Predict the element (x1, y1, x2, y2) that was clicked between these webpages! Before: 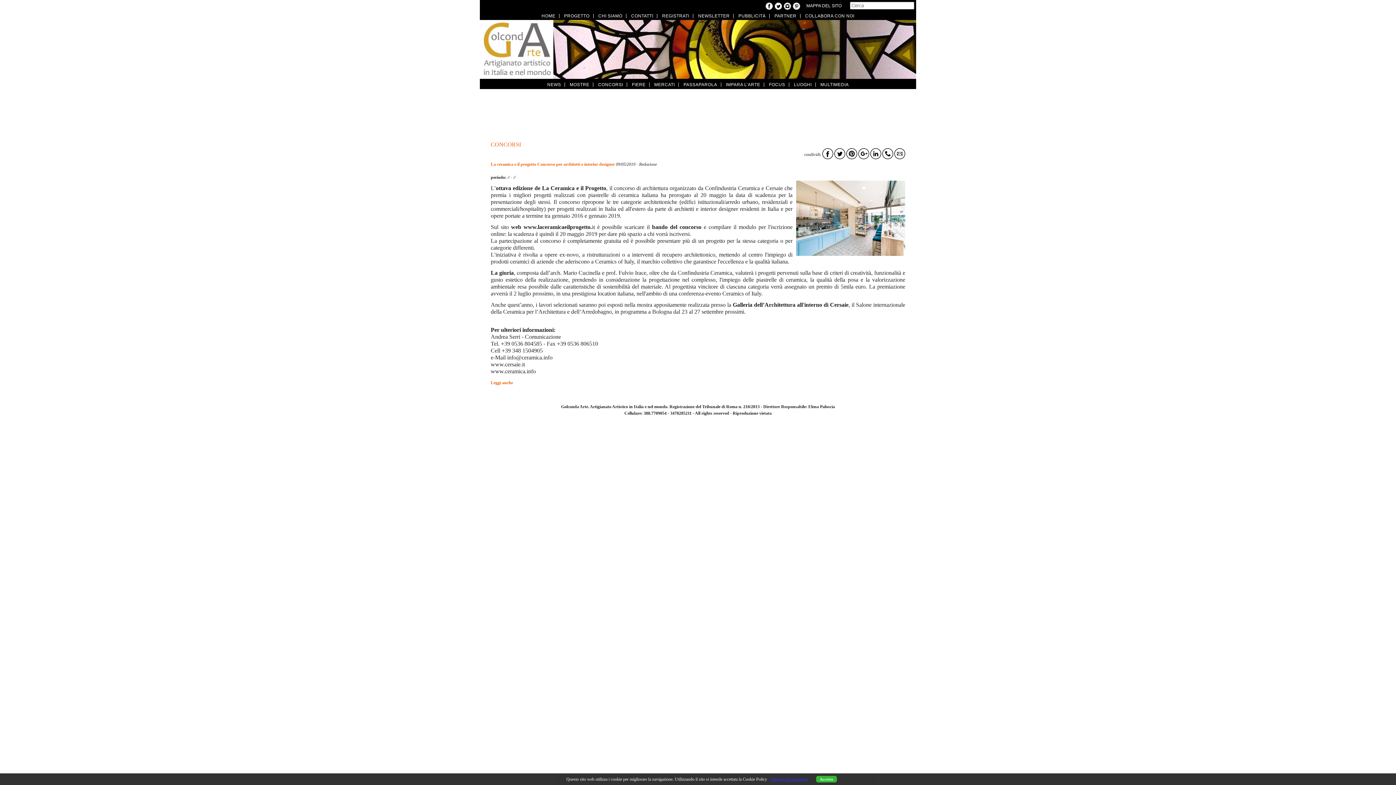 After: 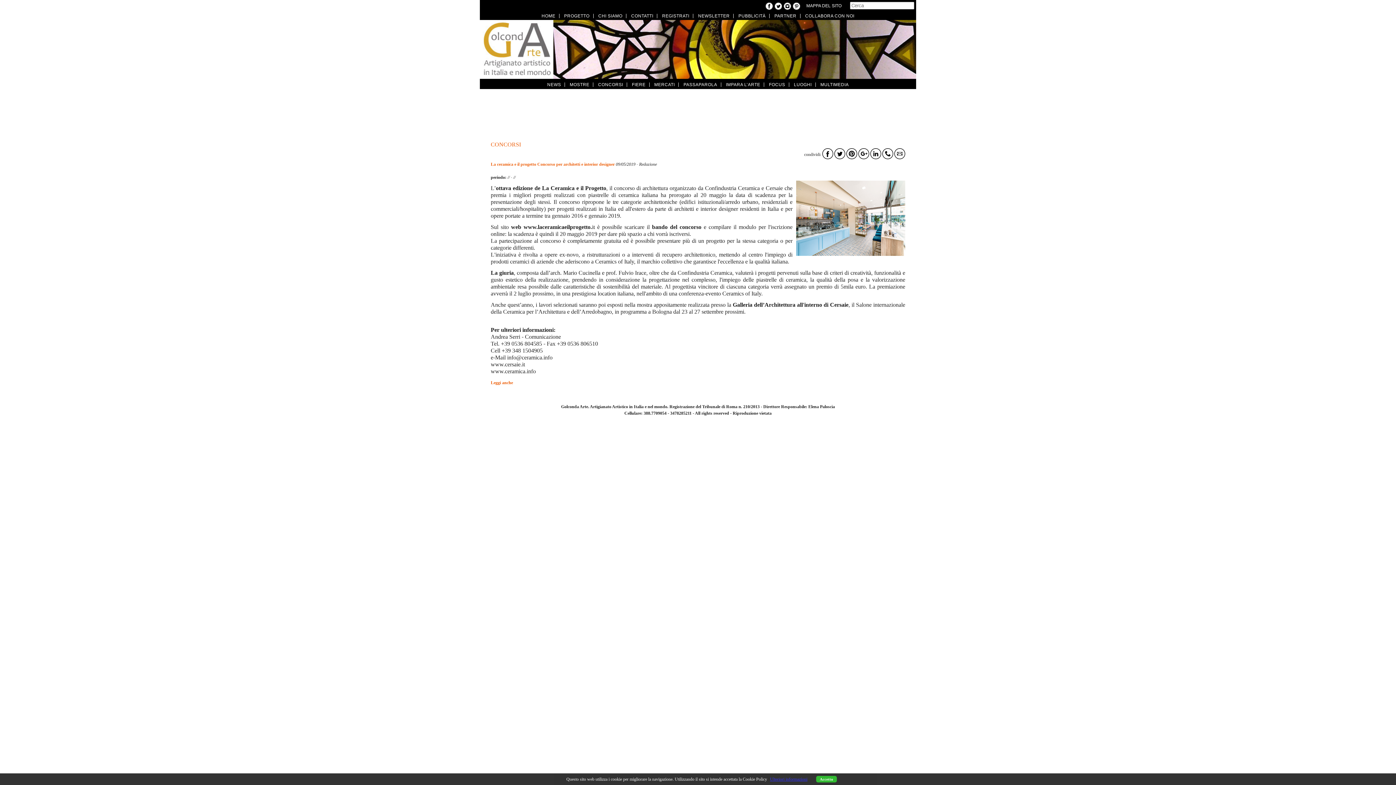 Action: label: Ulteriori informazioni bbox: (770, 777, 807, 782)